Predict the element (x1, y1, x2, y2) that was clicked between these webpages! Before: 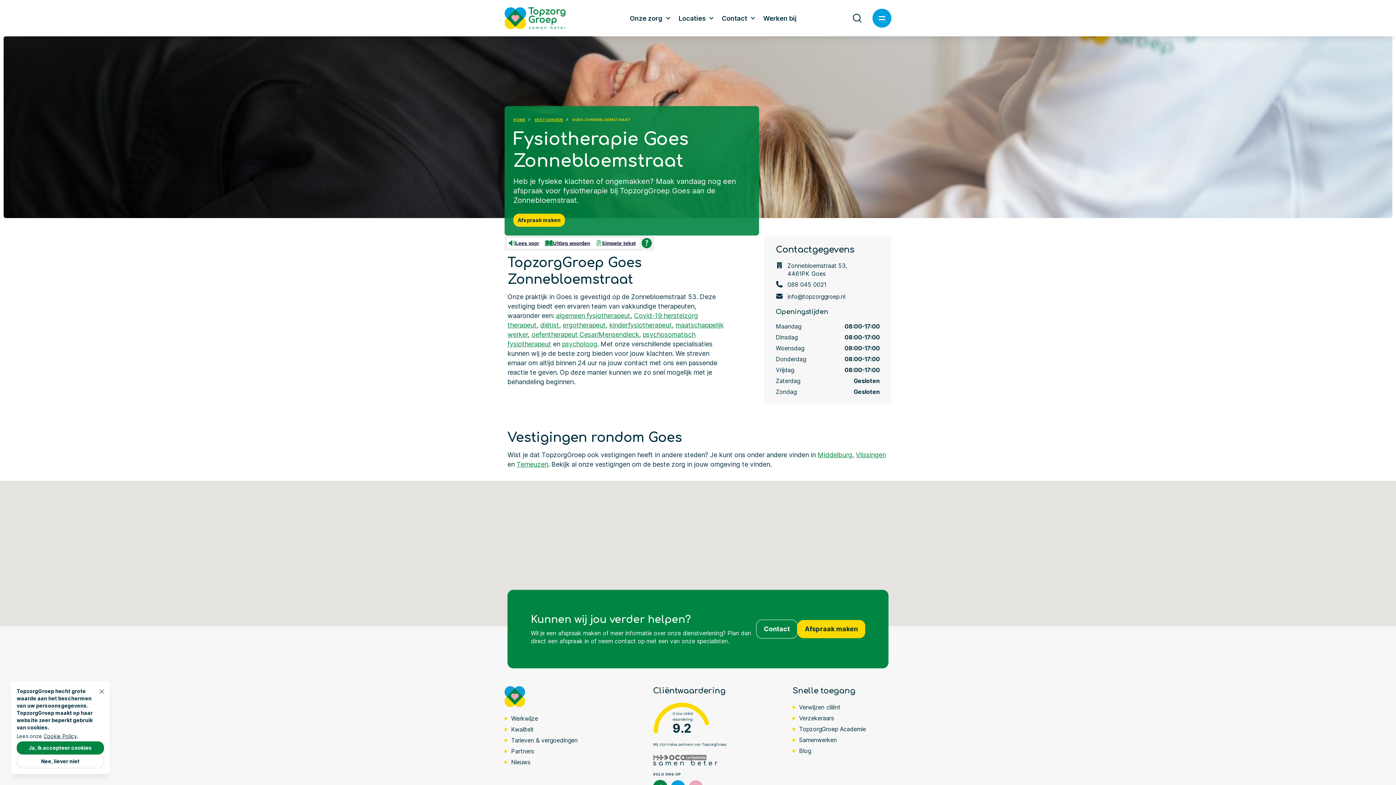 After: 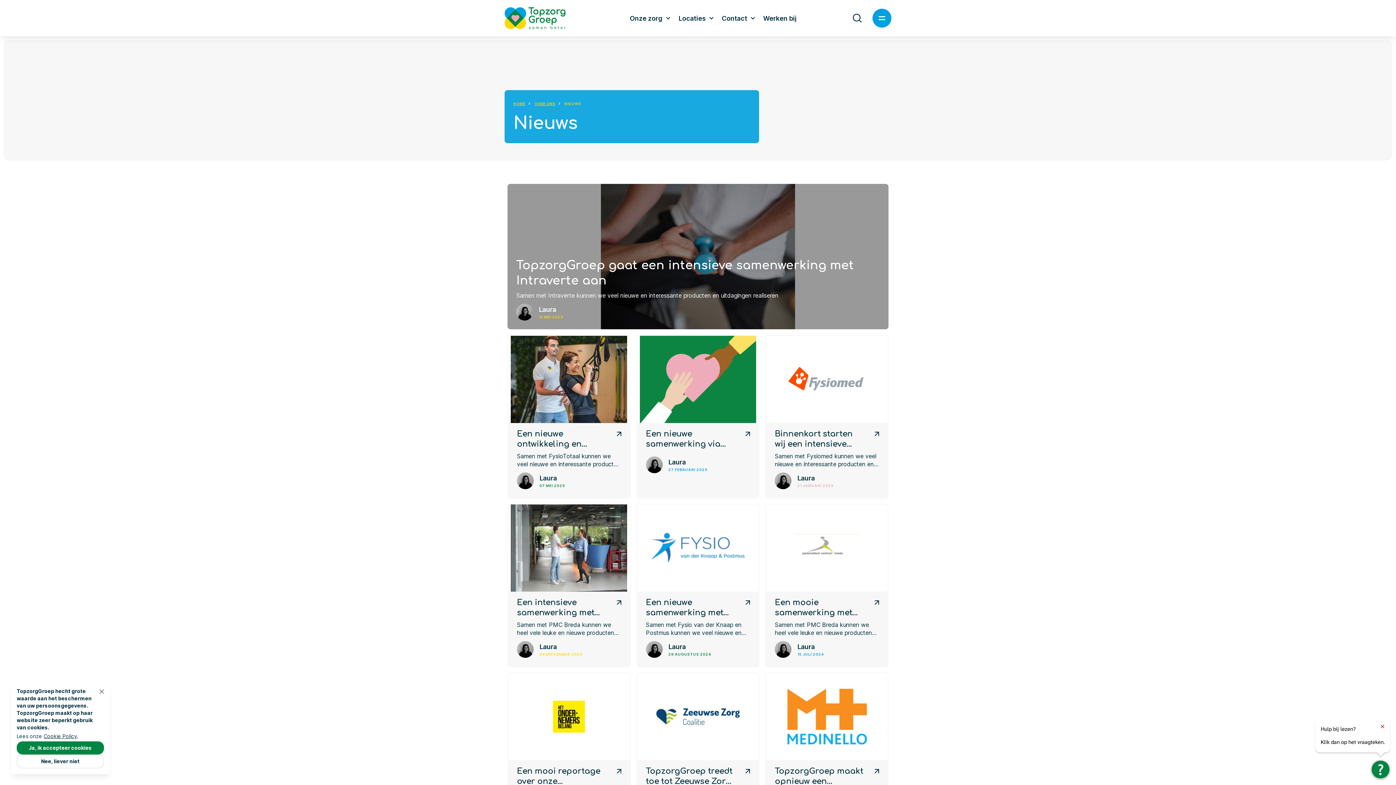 Action: bbox: (504, 758, 530, 766) label: Nieuws